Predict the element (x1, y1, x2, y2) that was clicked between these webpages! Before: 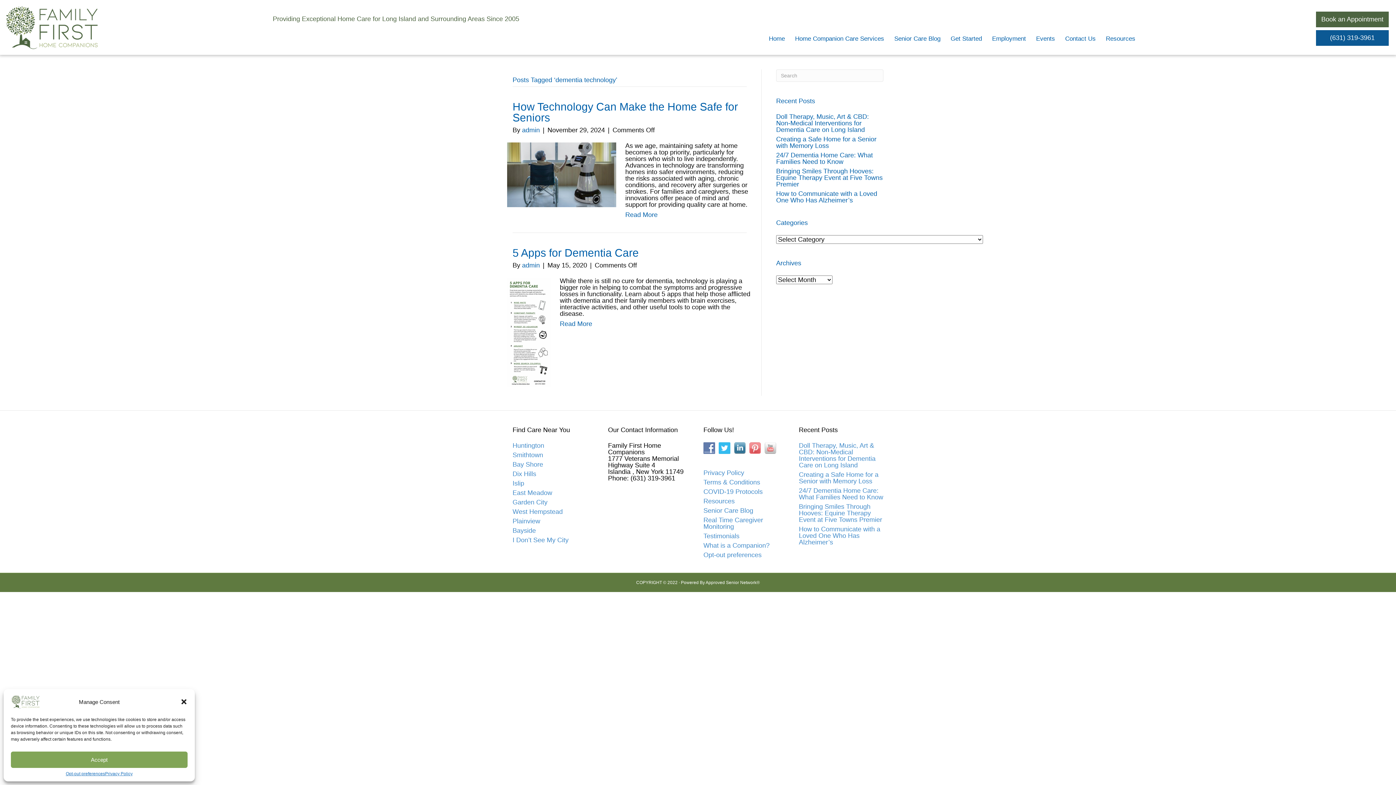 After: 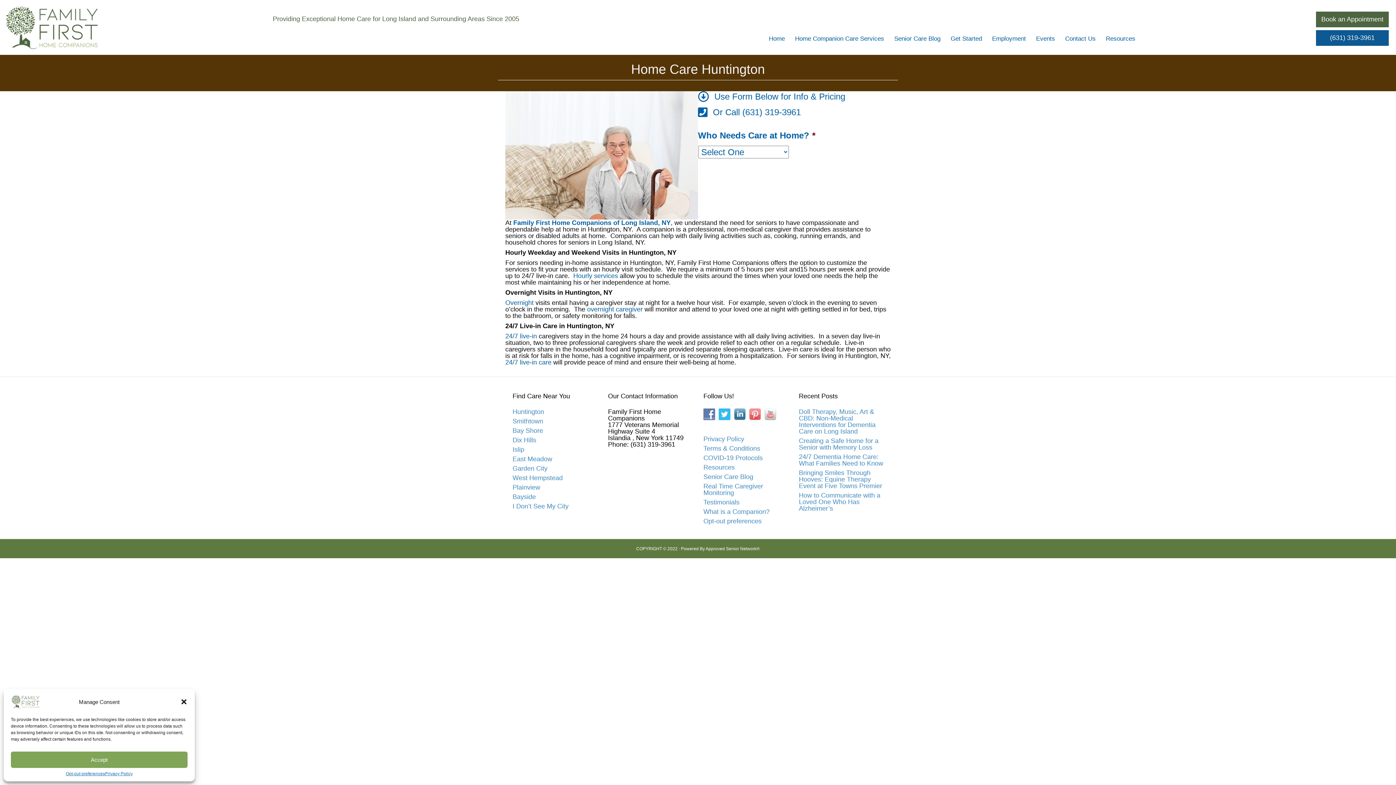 Action: label: Huntington bbox: (512, 442, 544, 449)